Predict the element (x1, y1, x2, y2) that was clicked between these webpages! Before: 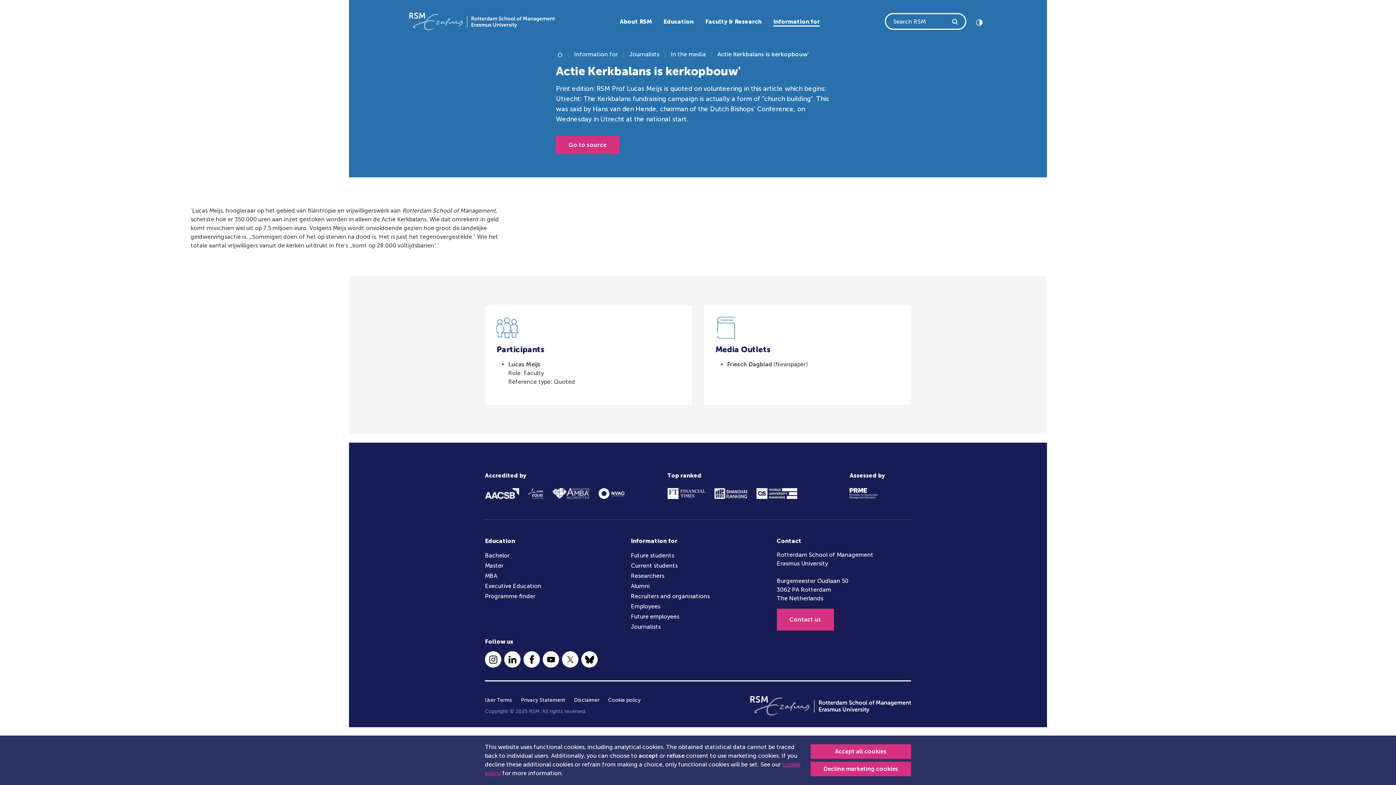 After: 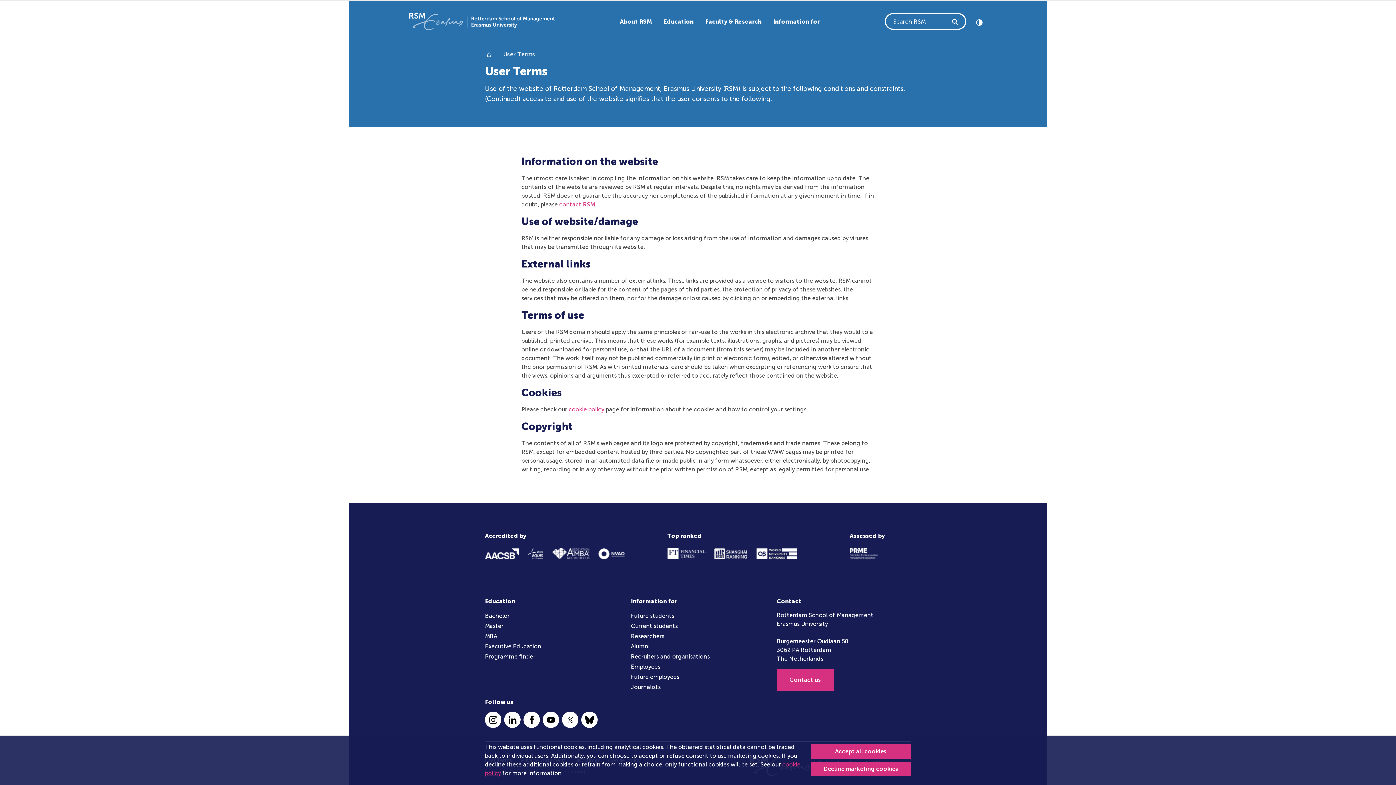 Action: bbox: (485, 696, 512, 704) label: User Terms